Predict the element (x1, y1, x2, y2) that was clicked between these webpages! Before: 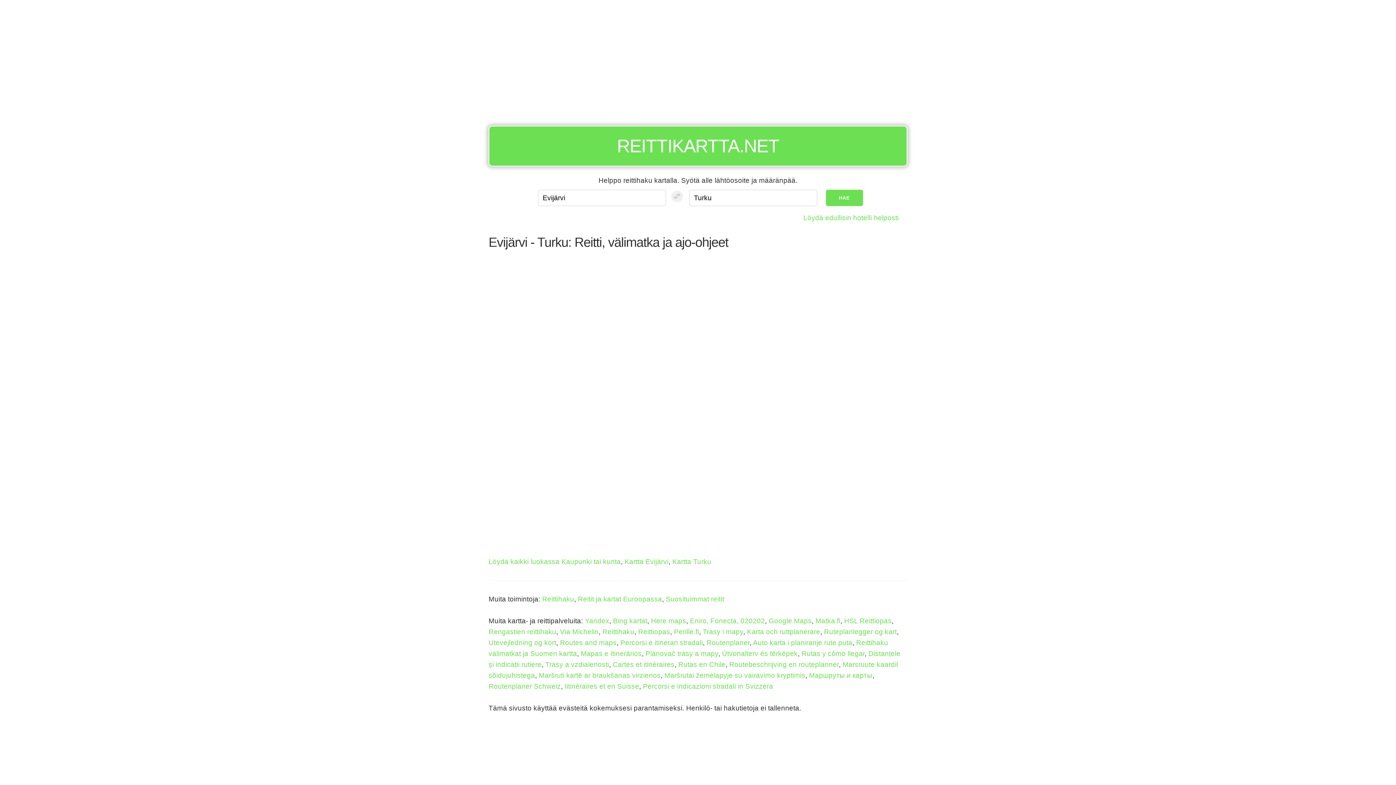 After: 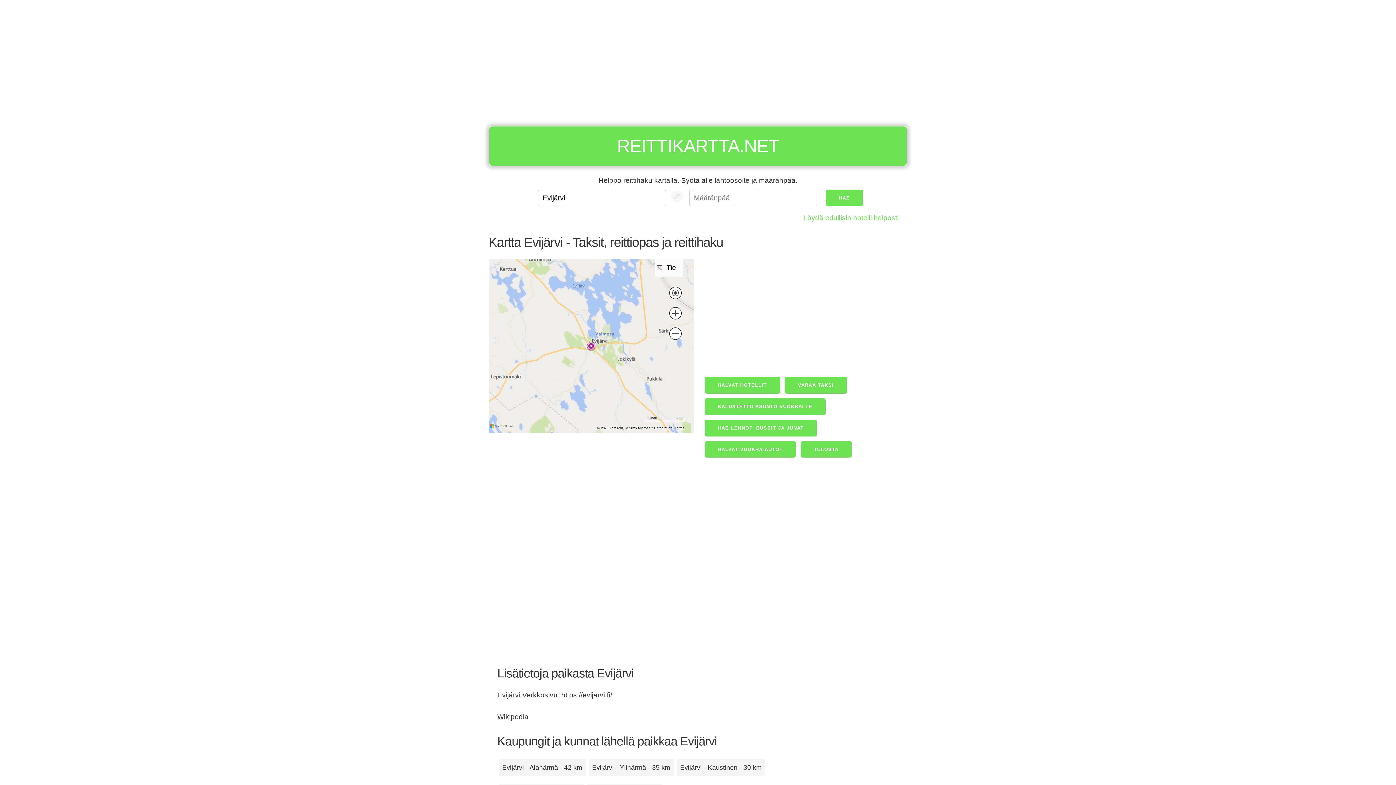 Action: label: Kartta Evijärvi bbox: (624, 558, 668, 565)